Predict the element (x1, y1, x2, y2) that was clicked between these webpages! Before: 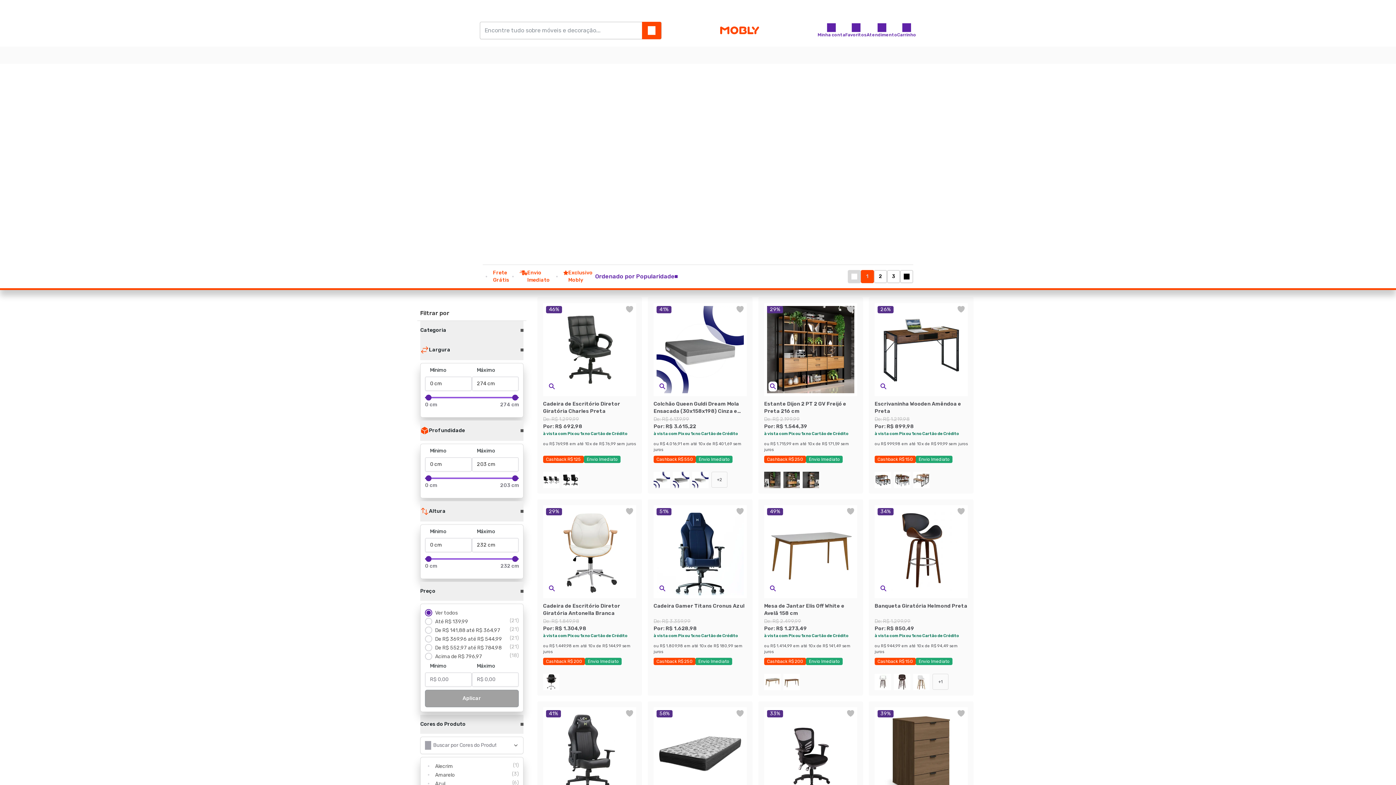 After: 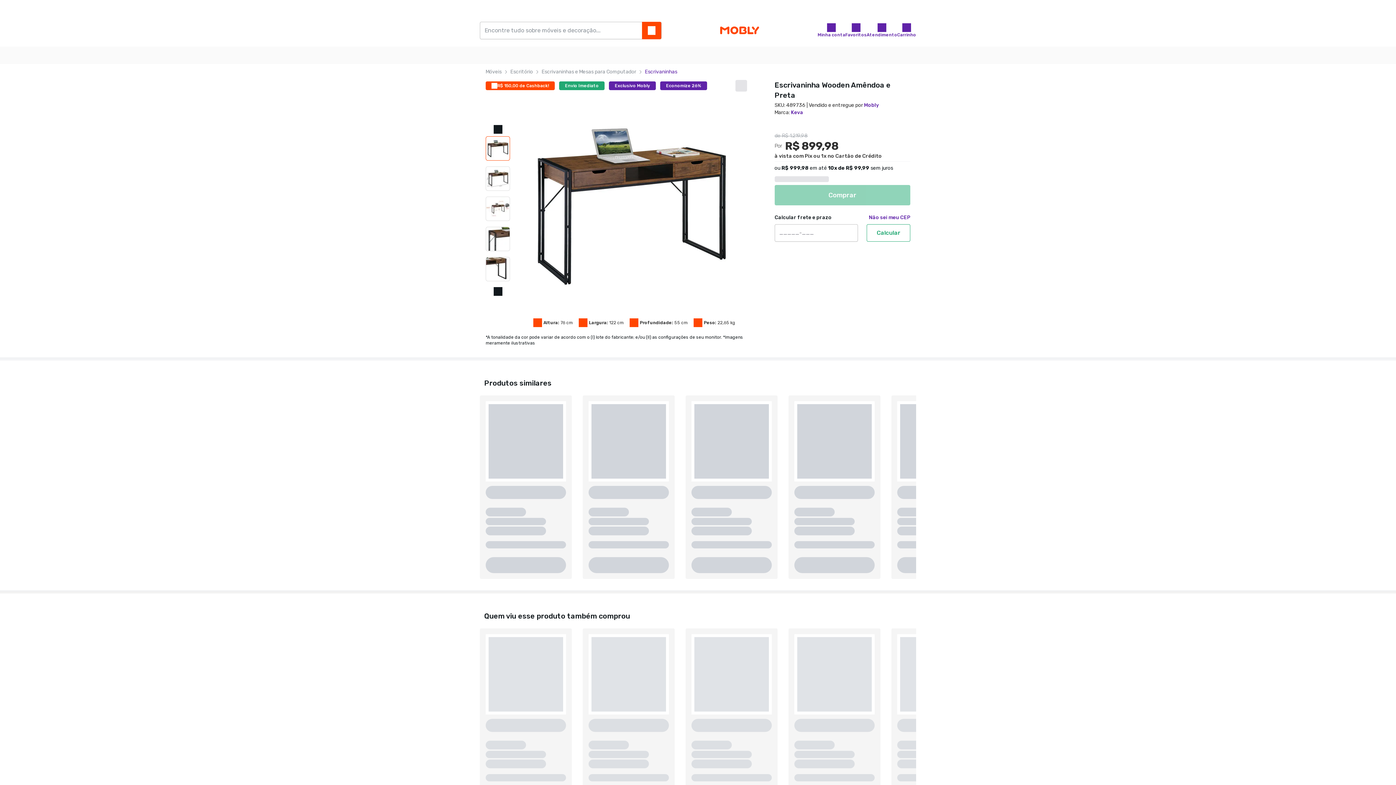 Action: bbox: (879, 381, 888, 391)